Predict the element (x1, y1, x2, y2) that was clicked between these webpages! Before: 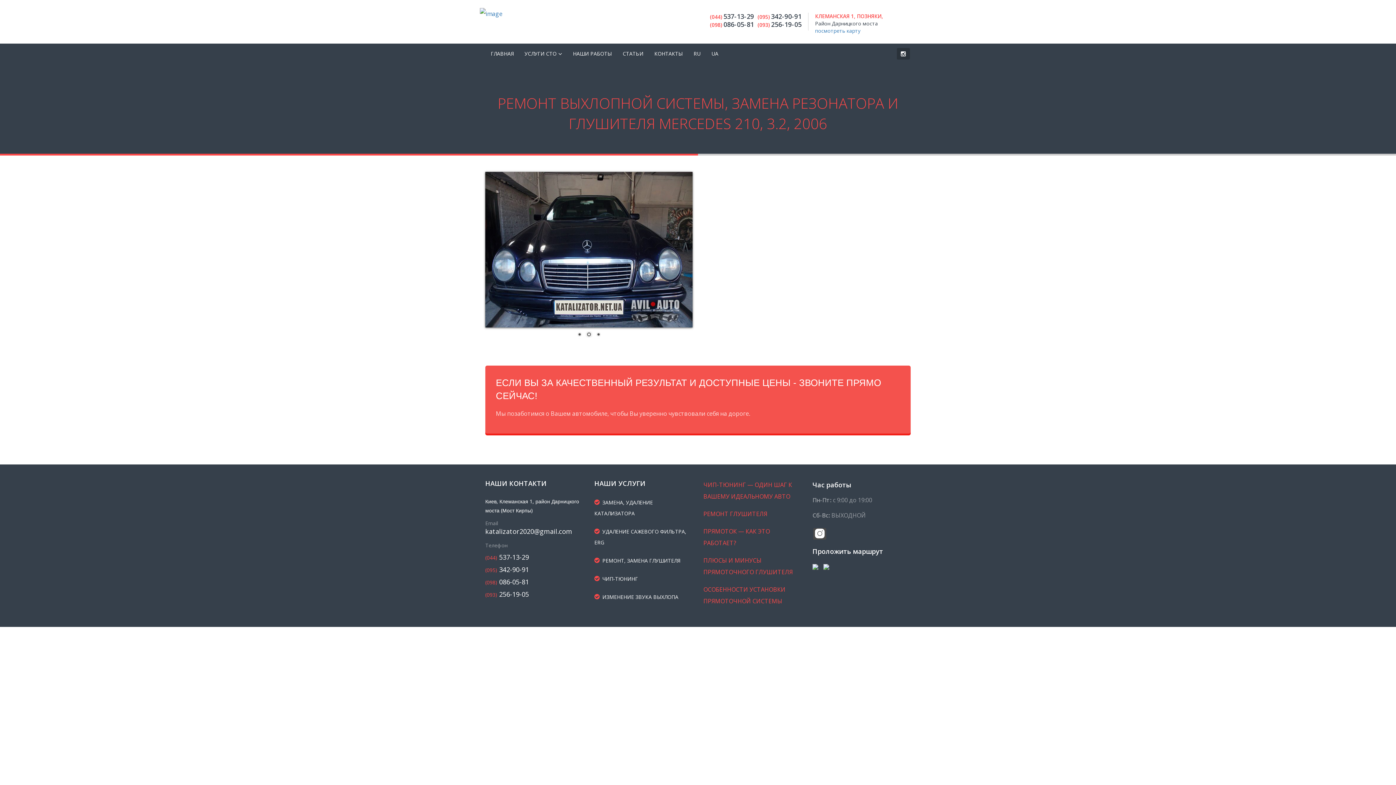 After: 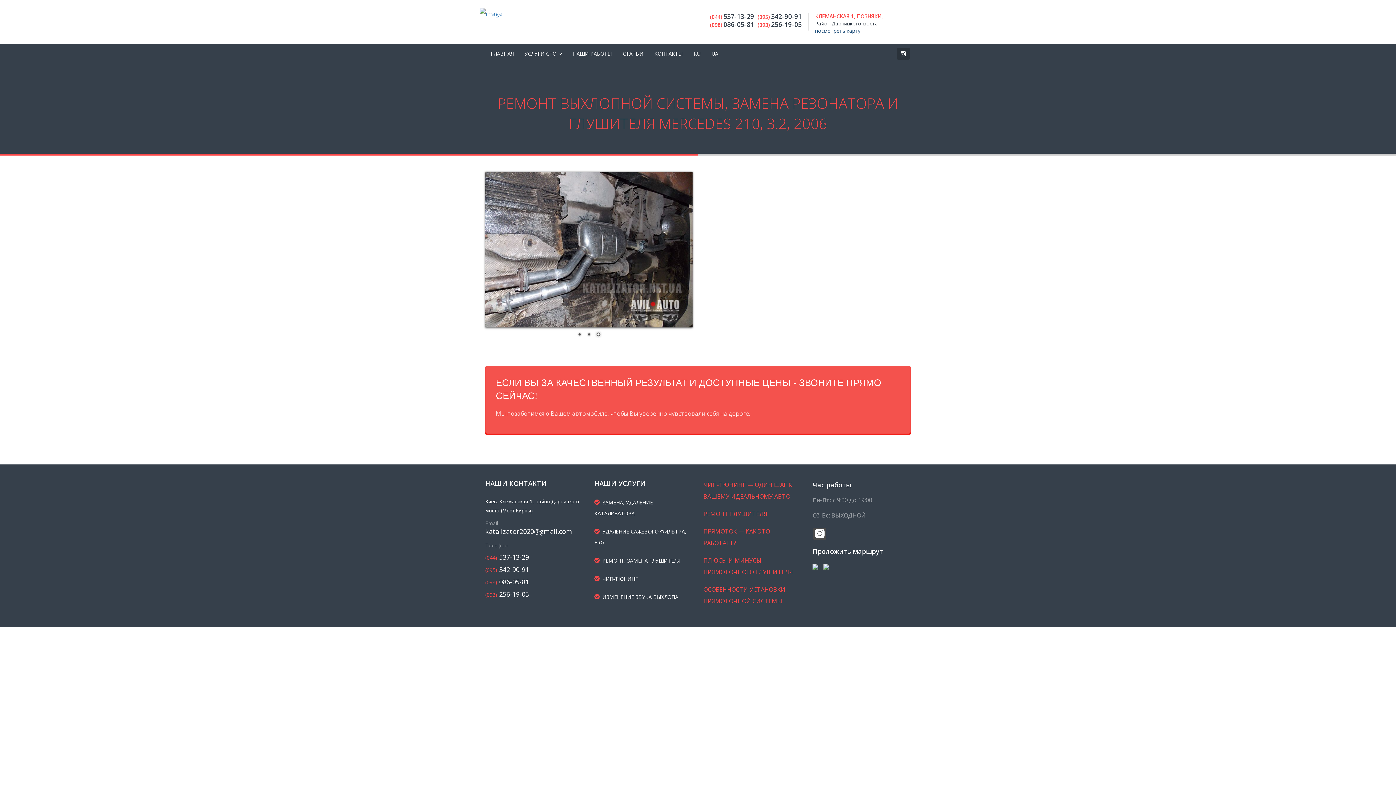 Action: bbox: (815, 27, 860, 34) label: посмотреть карту